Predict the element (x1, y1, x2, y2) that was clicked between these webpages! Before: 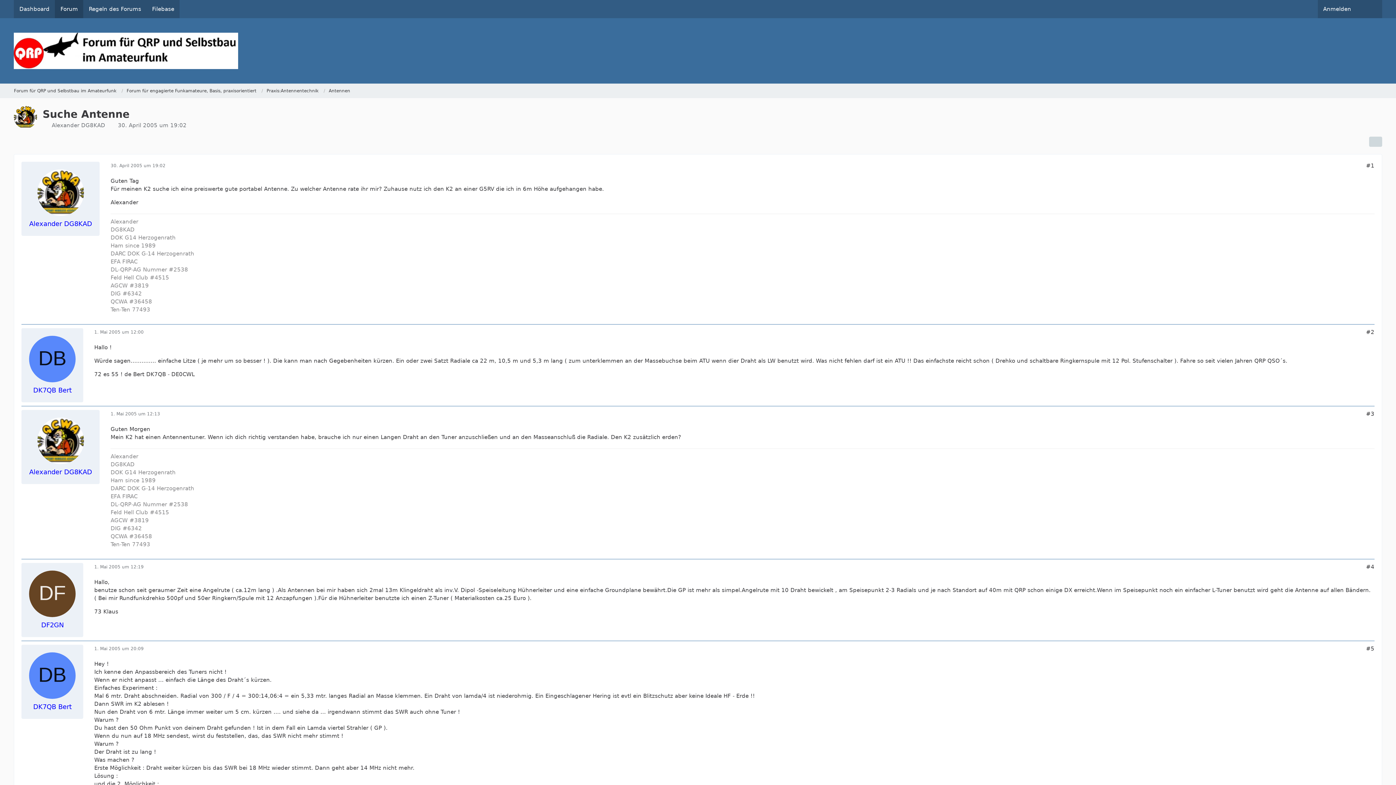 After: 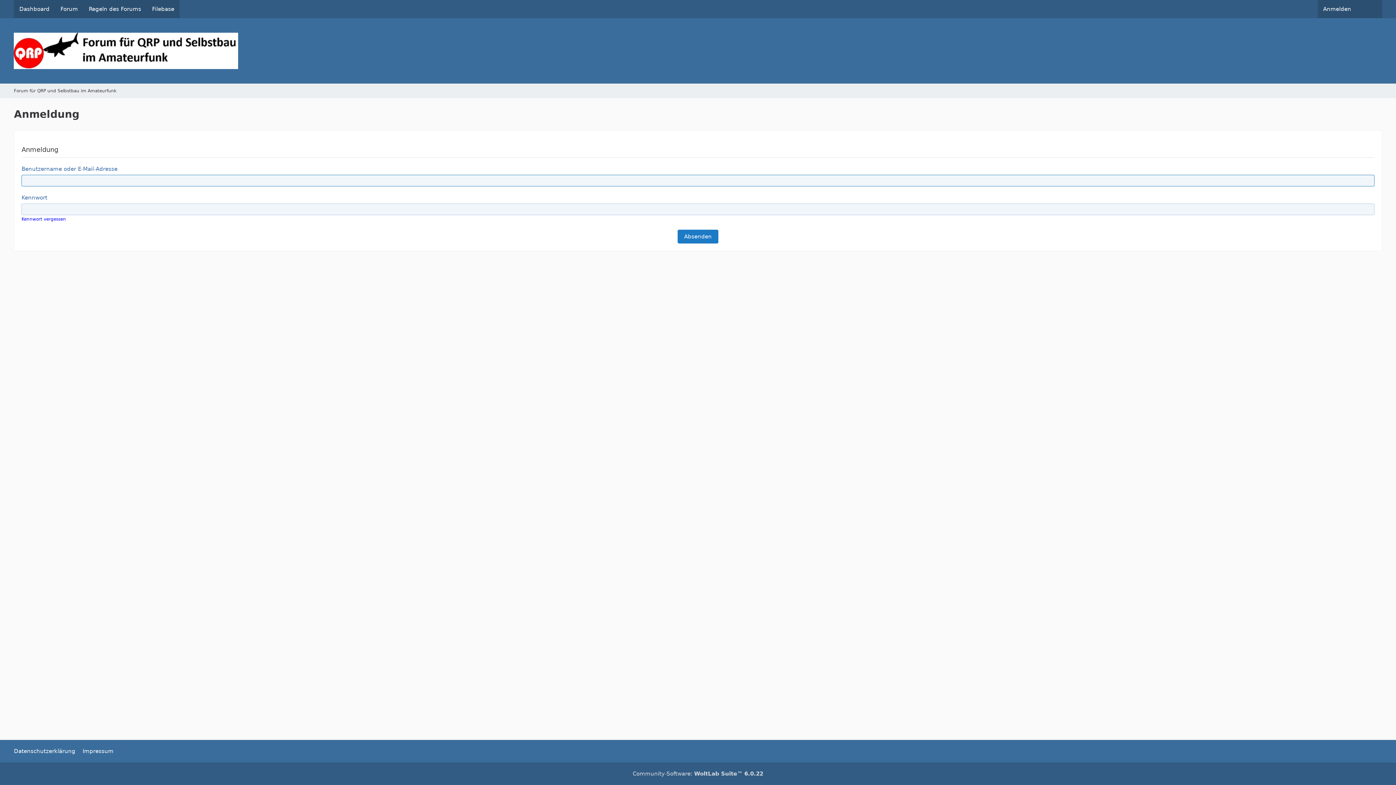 Action: label: Anmelden bbox: (1318, 0, 1356, 18)